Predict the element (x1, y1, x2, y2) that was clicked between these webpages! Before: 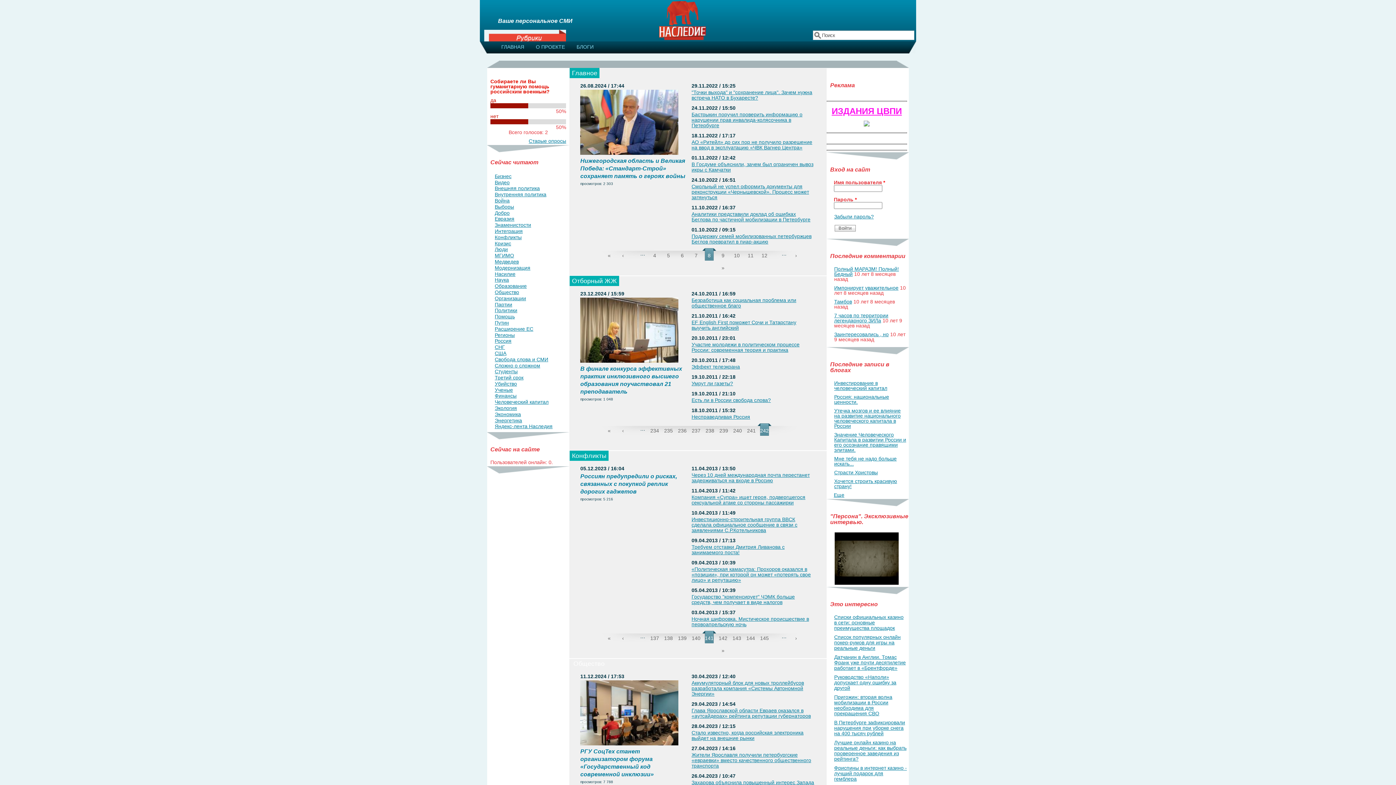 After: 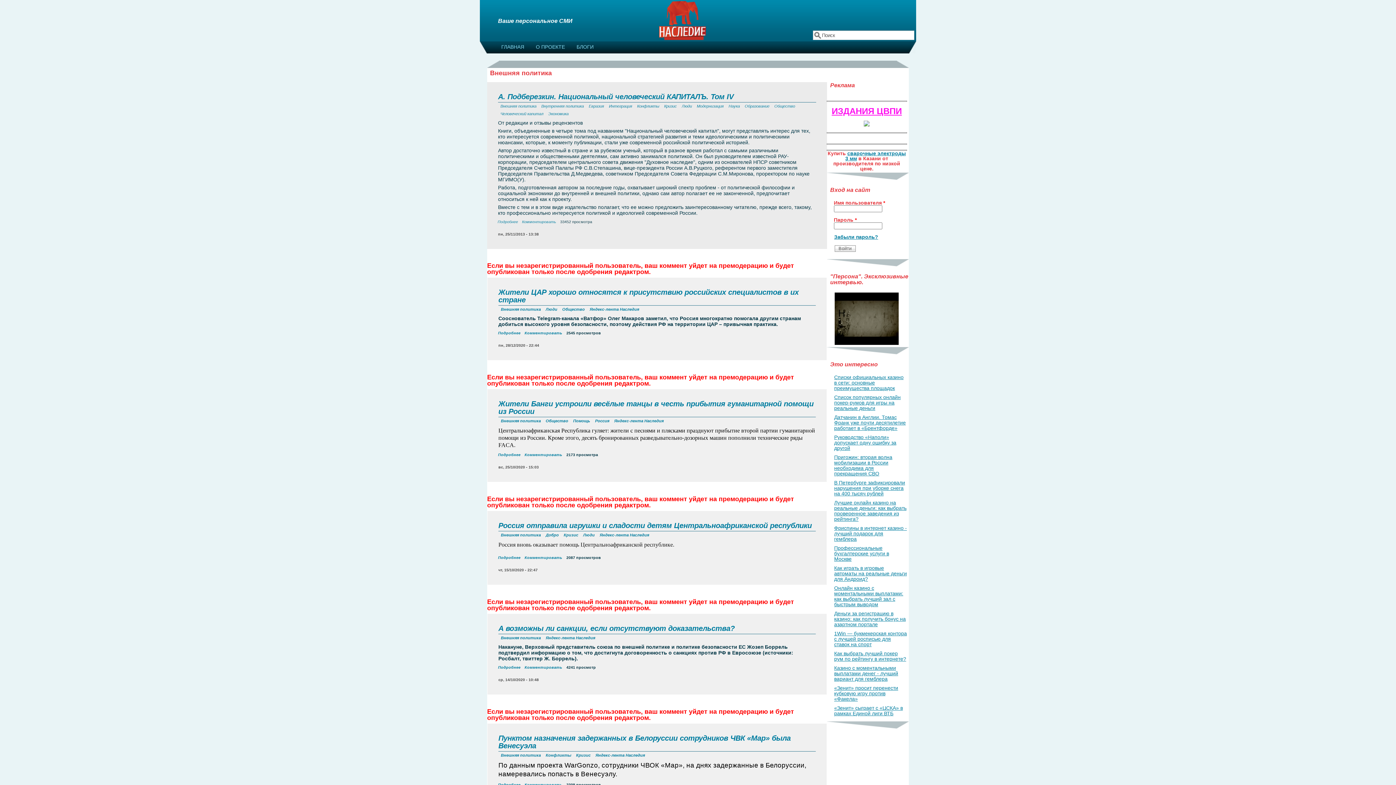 Action: label: Внешняя политика bbox: (494, 185, 540, 191)